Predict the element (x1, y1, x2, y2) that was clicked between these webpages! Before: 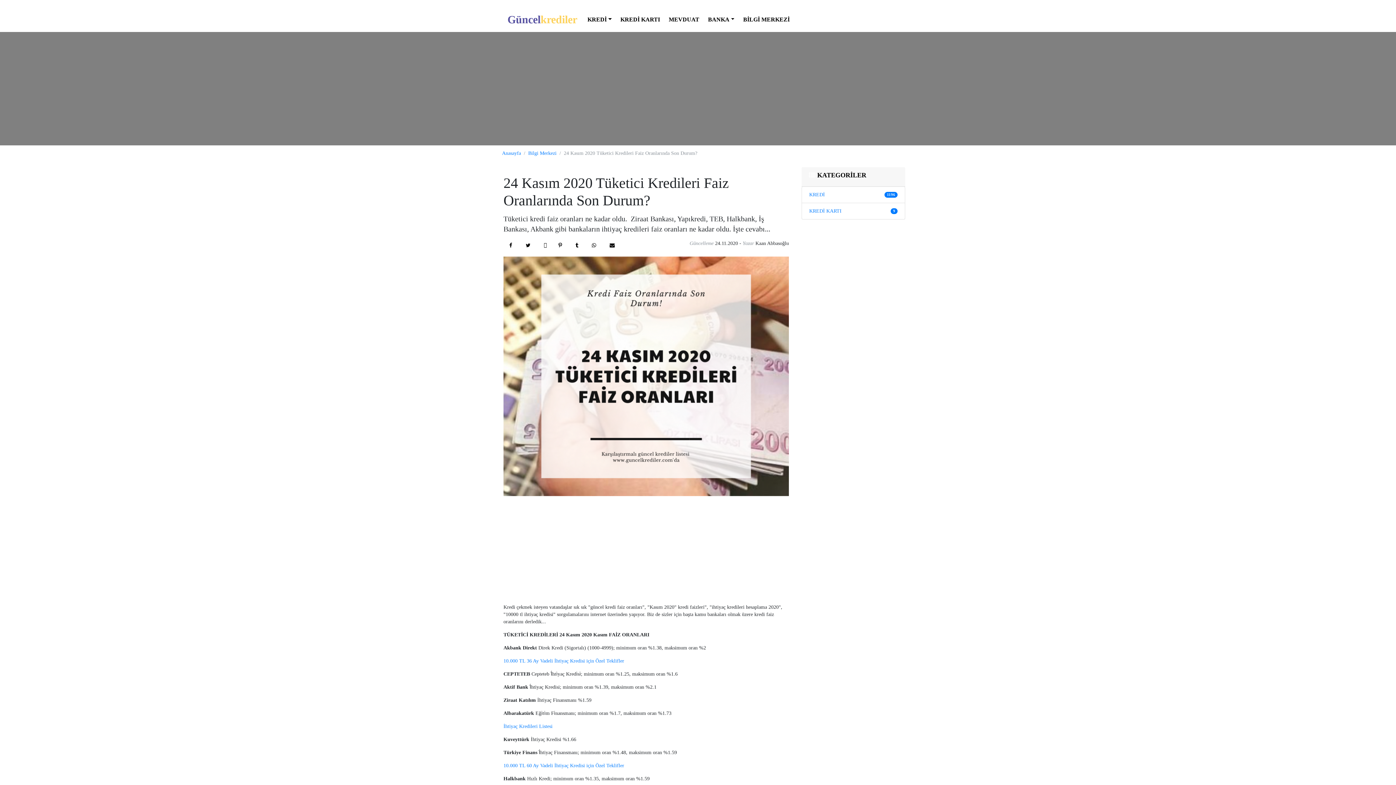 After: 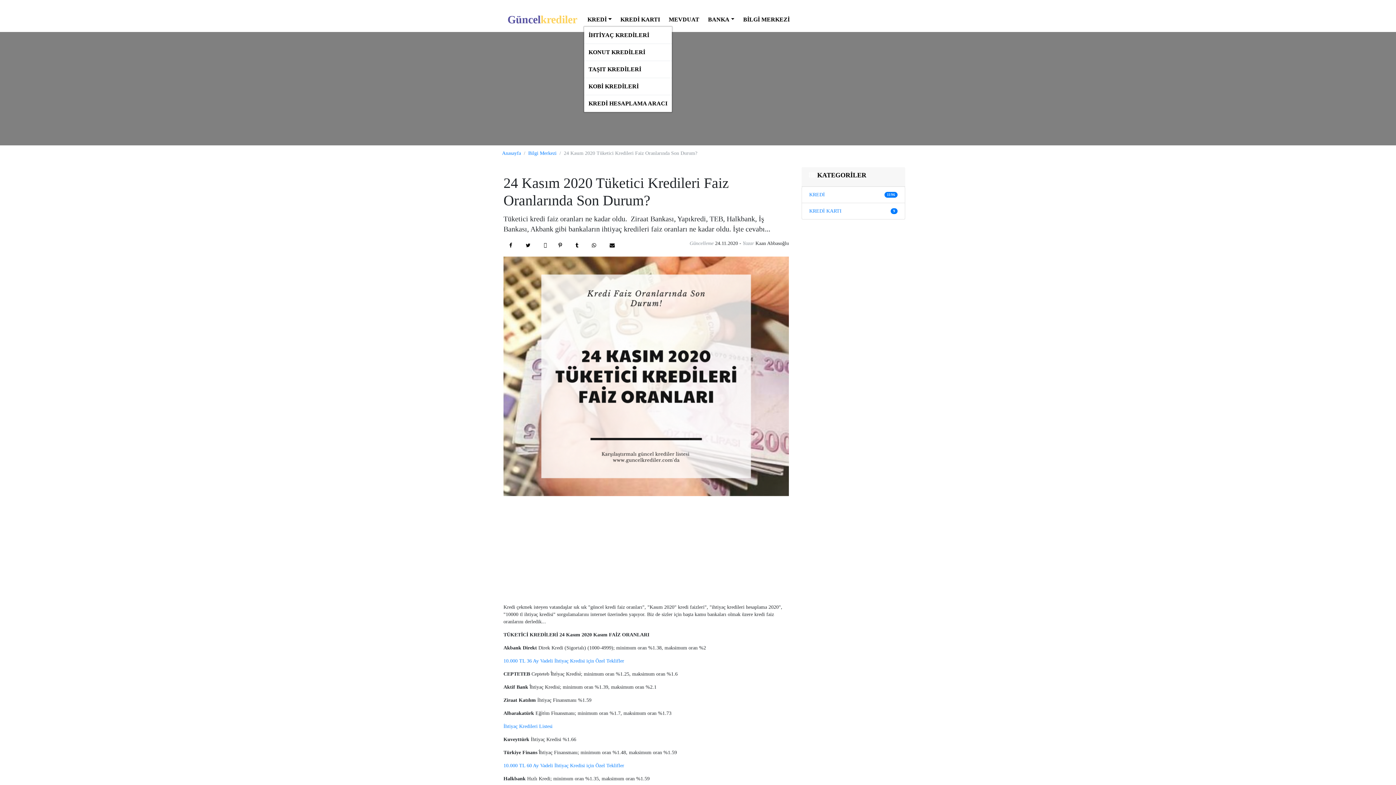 Action: bbox: (583, 14, 616, 25) label: KREDİ